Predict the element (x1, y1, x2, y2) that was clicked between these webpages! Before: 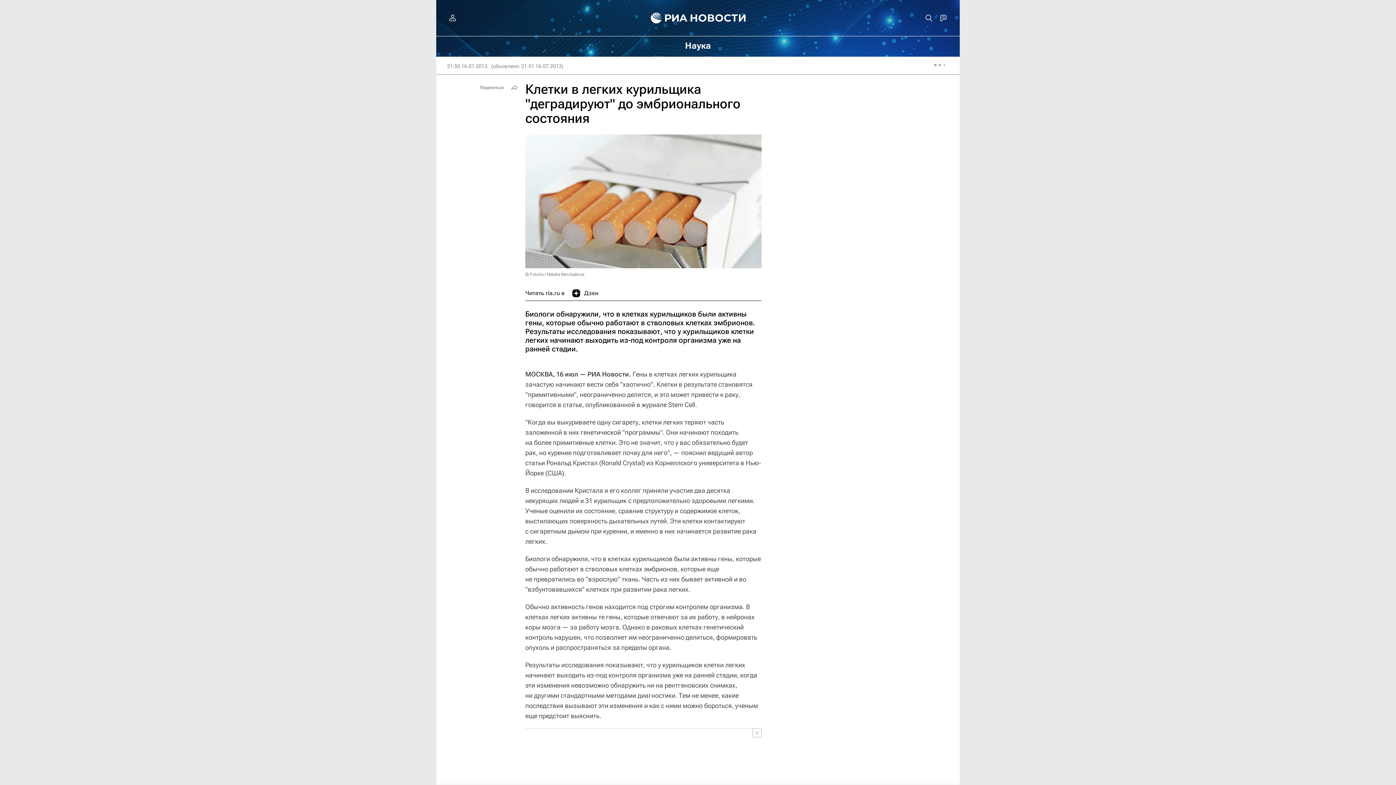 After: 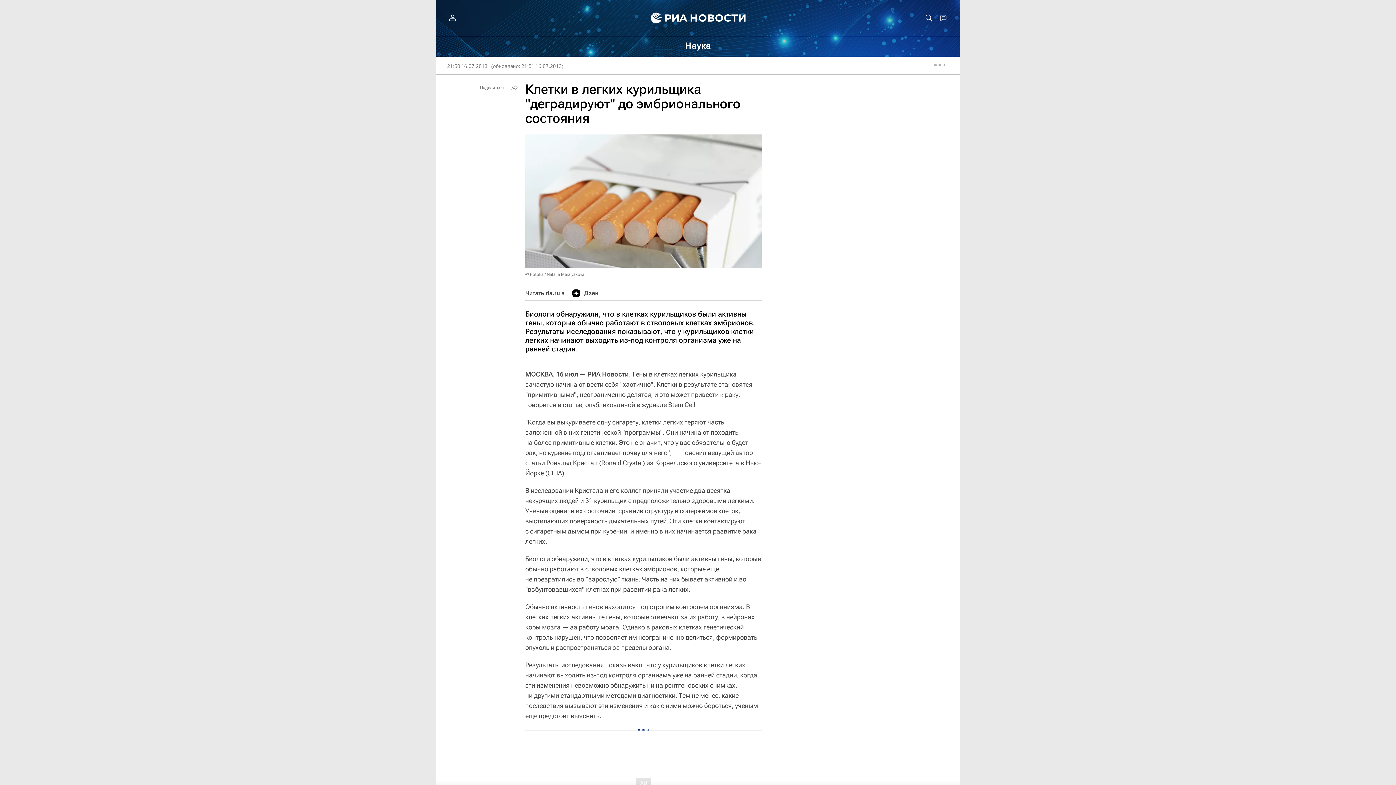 Action: bbox: (752, 728, 761, 737)